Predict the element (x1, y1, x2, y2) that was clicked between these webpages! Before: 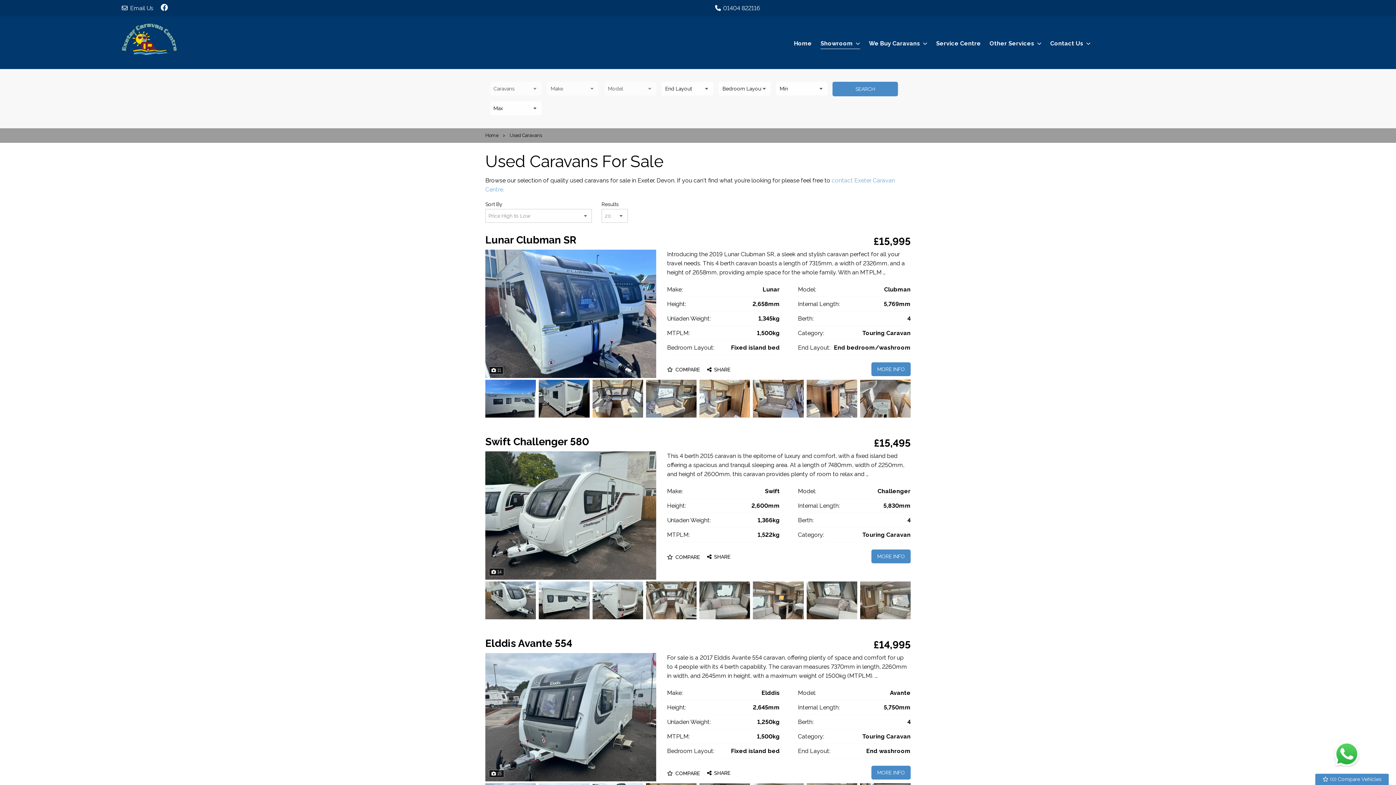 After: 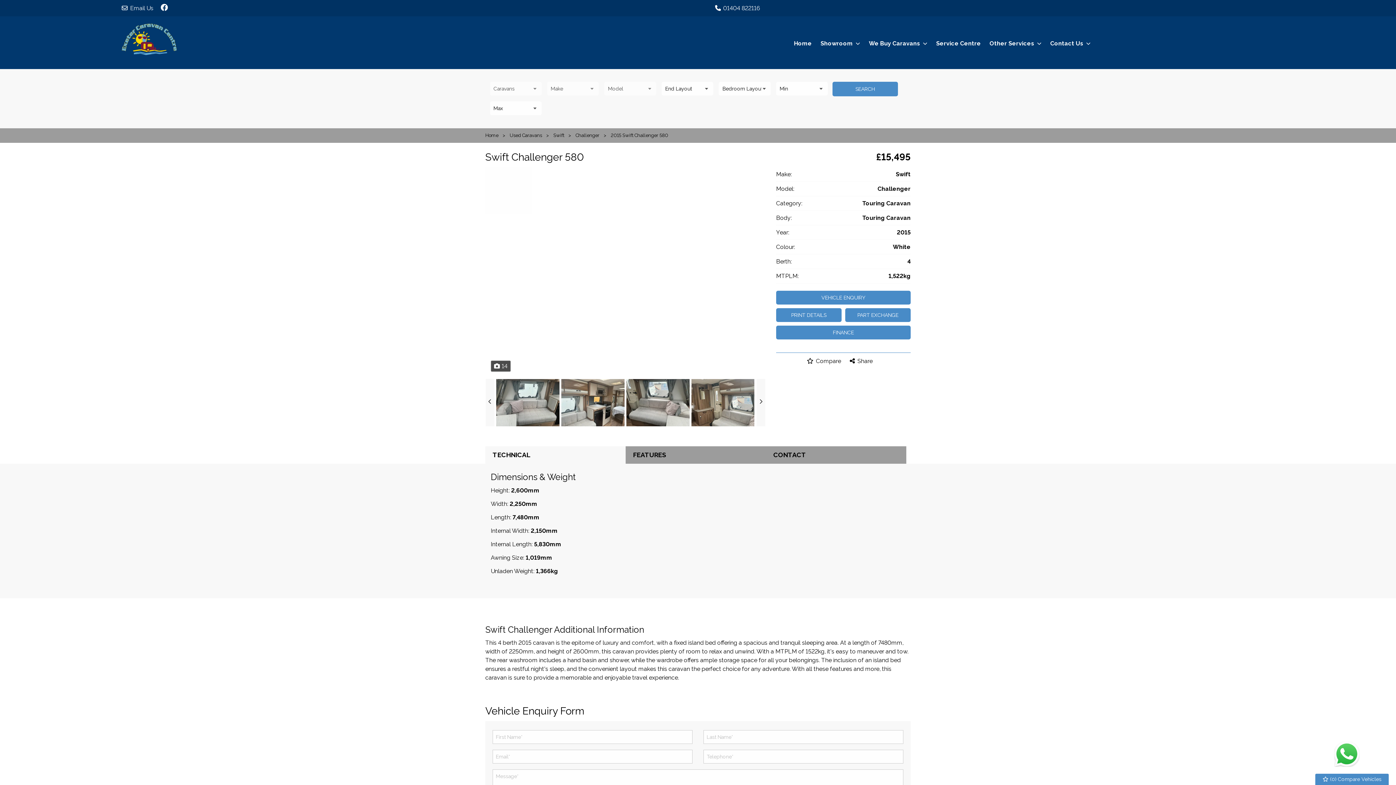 Action: label: Swift Challenger 580 bbox: (485, 436, 589, 448)